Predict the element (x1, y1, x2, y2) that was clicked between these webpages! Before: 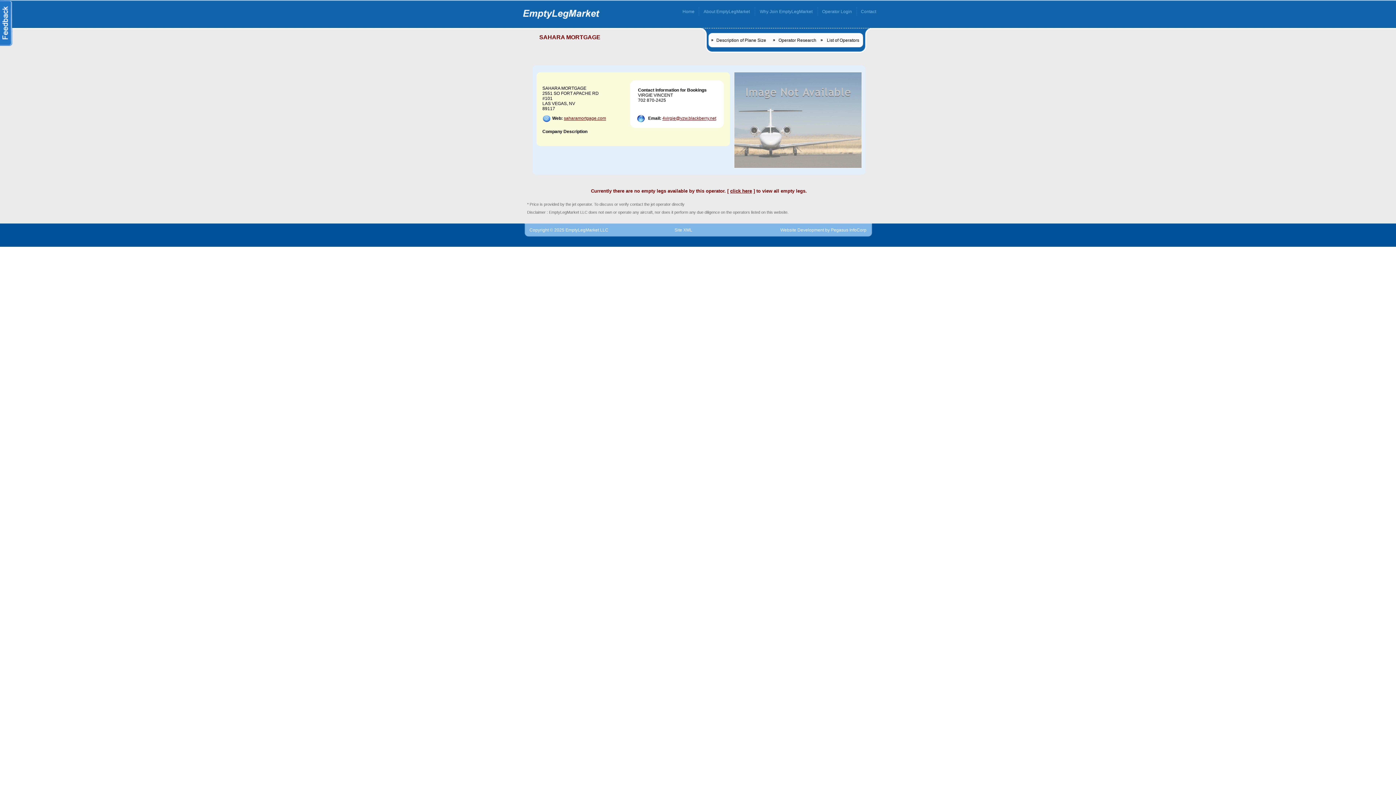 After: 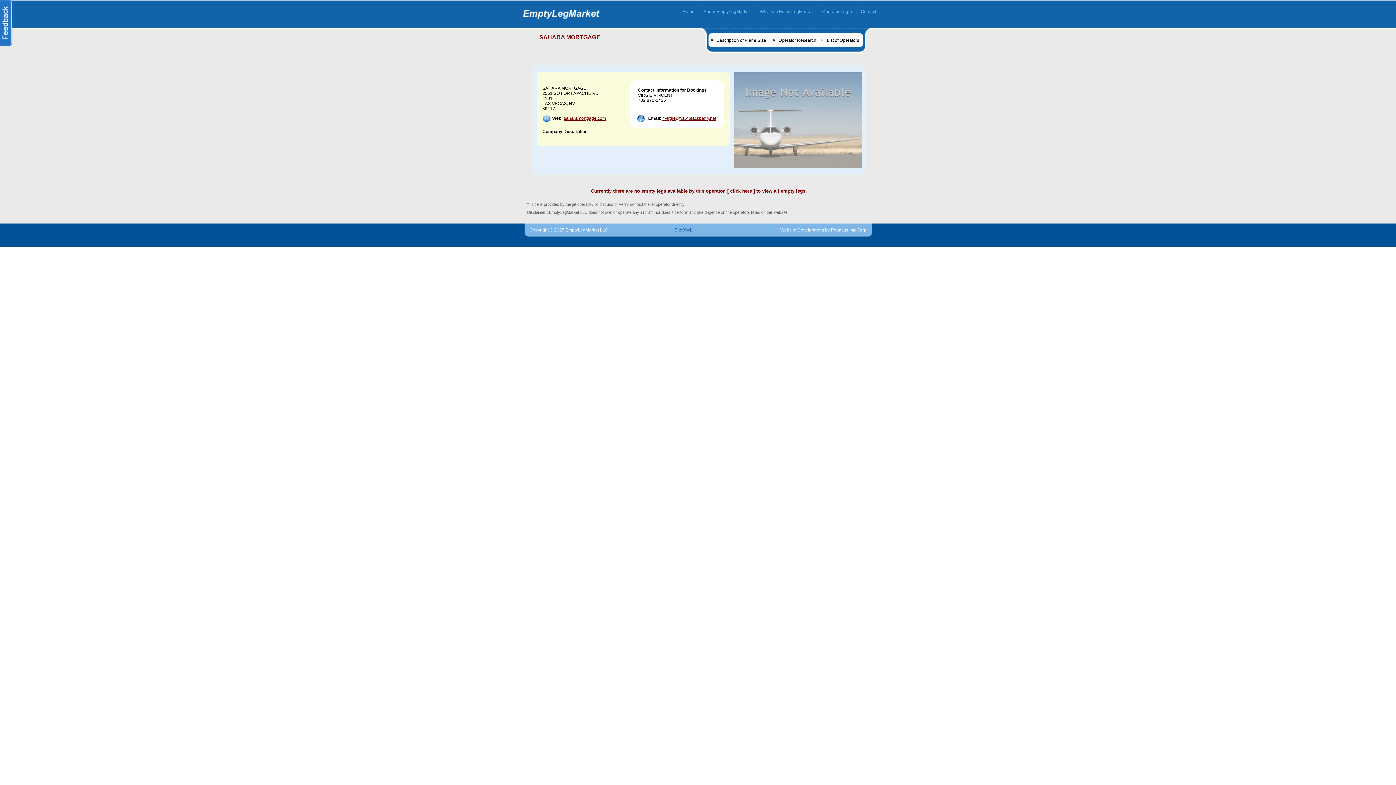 Action: bbox: (674, 227, 692, 232) label: Site XML